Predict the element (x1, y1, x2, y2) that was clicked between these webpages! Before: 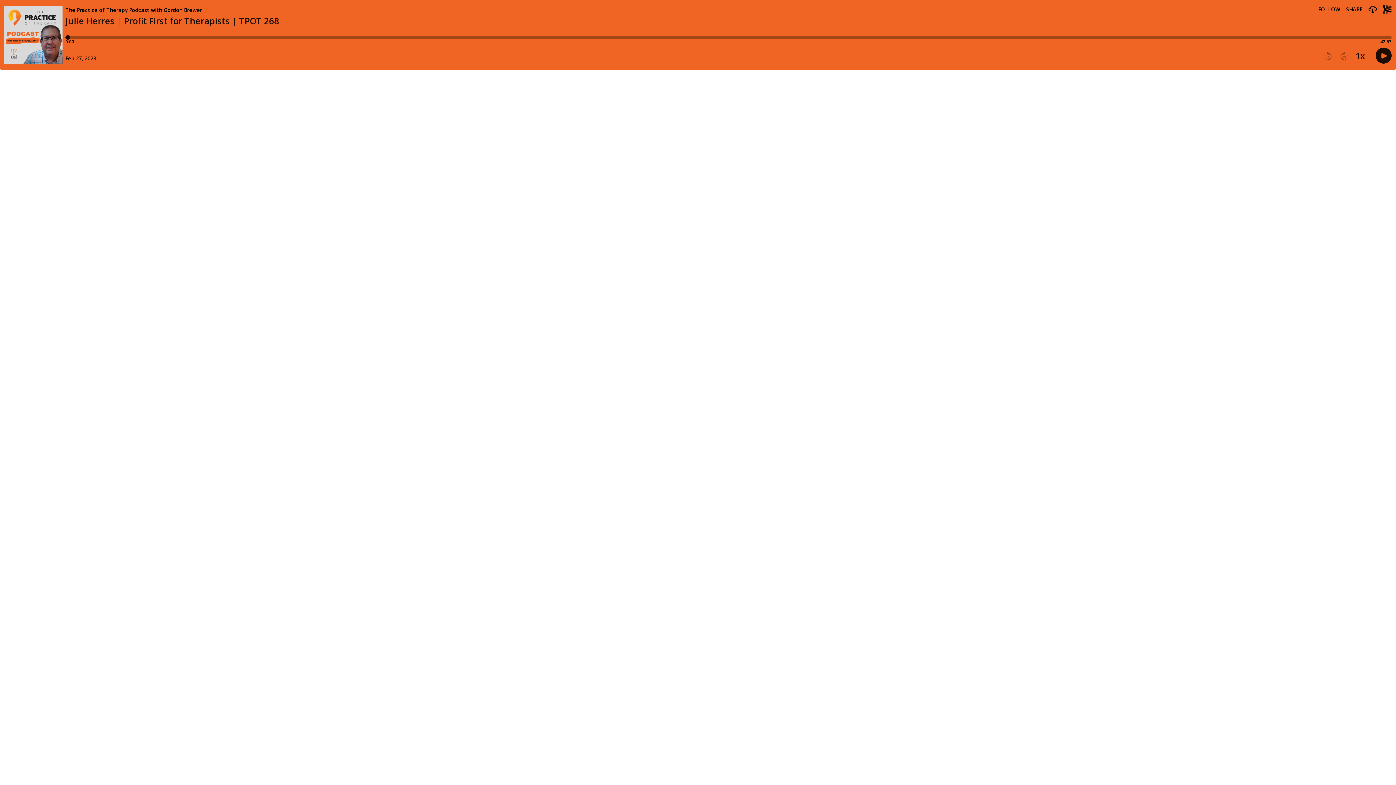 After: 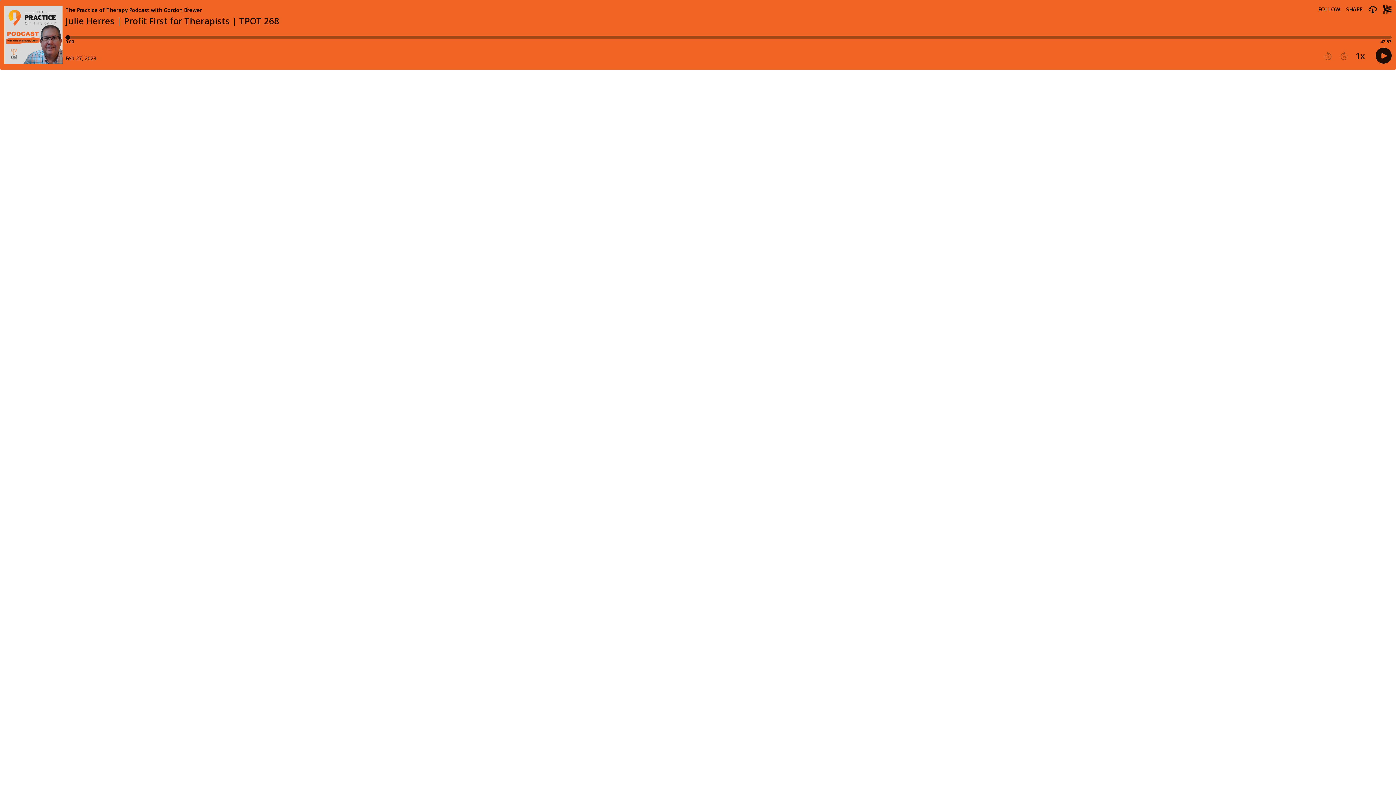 Action: bbox: (1324, 51, 1332, 60) label: Play previous episode